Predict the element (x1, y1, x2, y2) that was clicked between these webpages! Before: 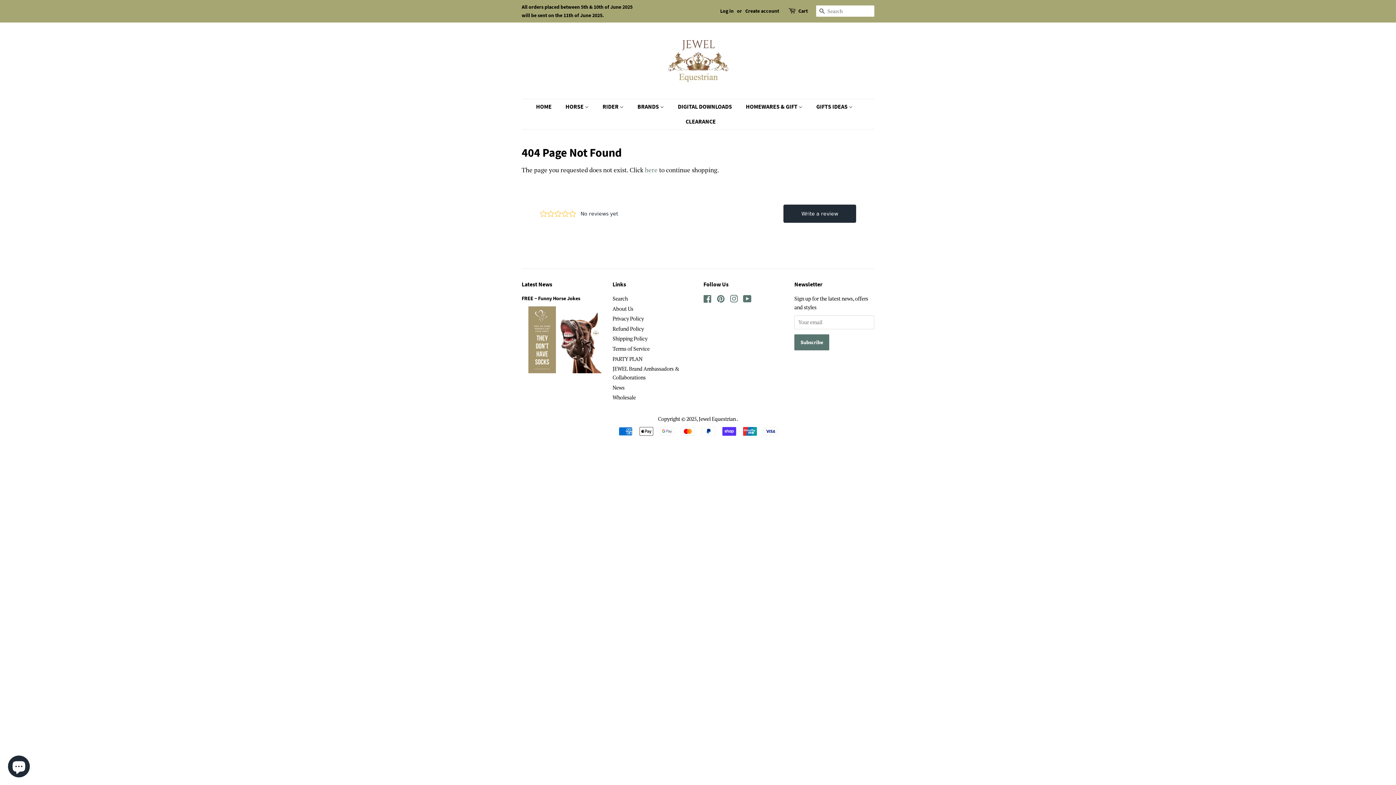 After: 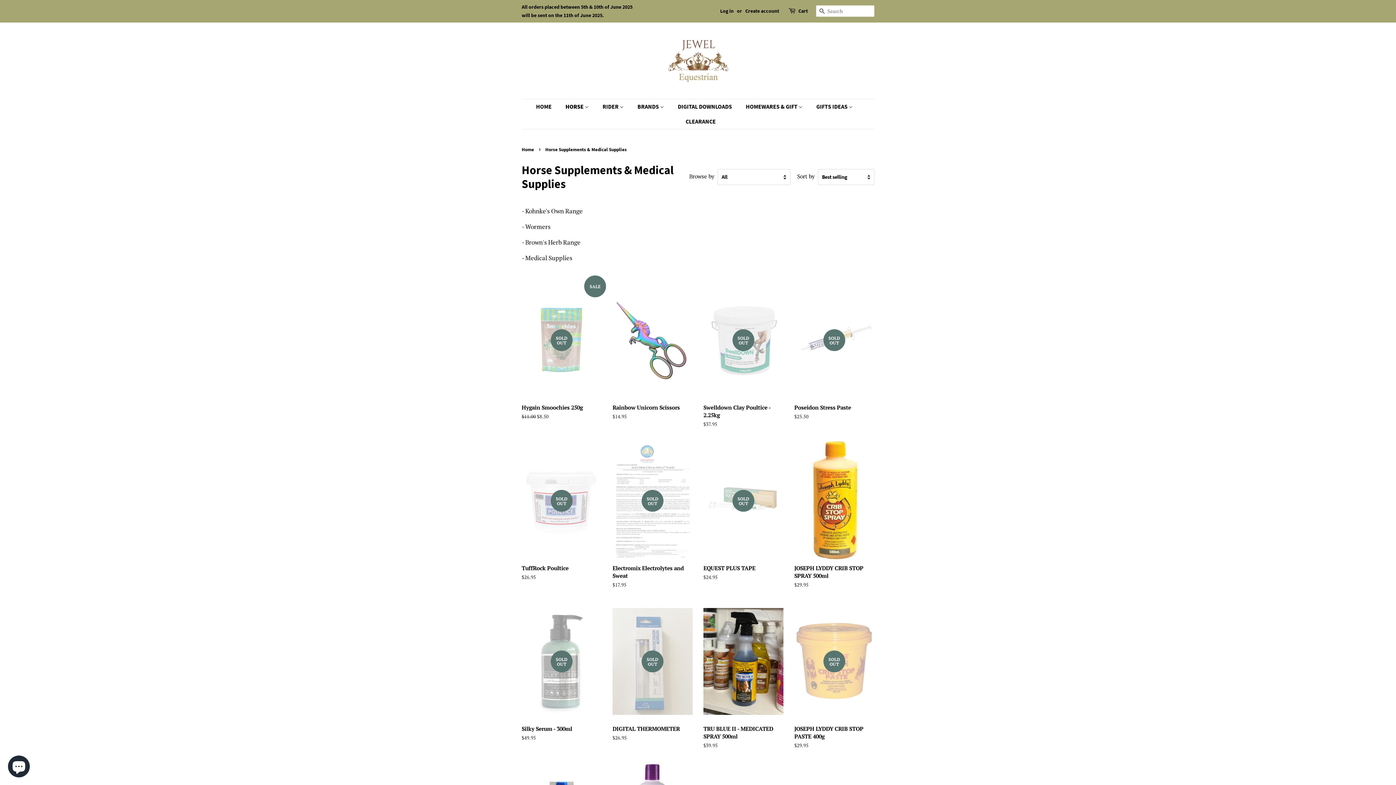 Action: bbox: (560, 99, 596, 114) label: HORSE 